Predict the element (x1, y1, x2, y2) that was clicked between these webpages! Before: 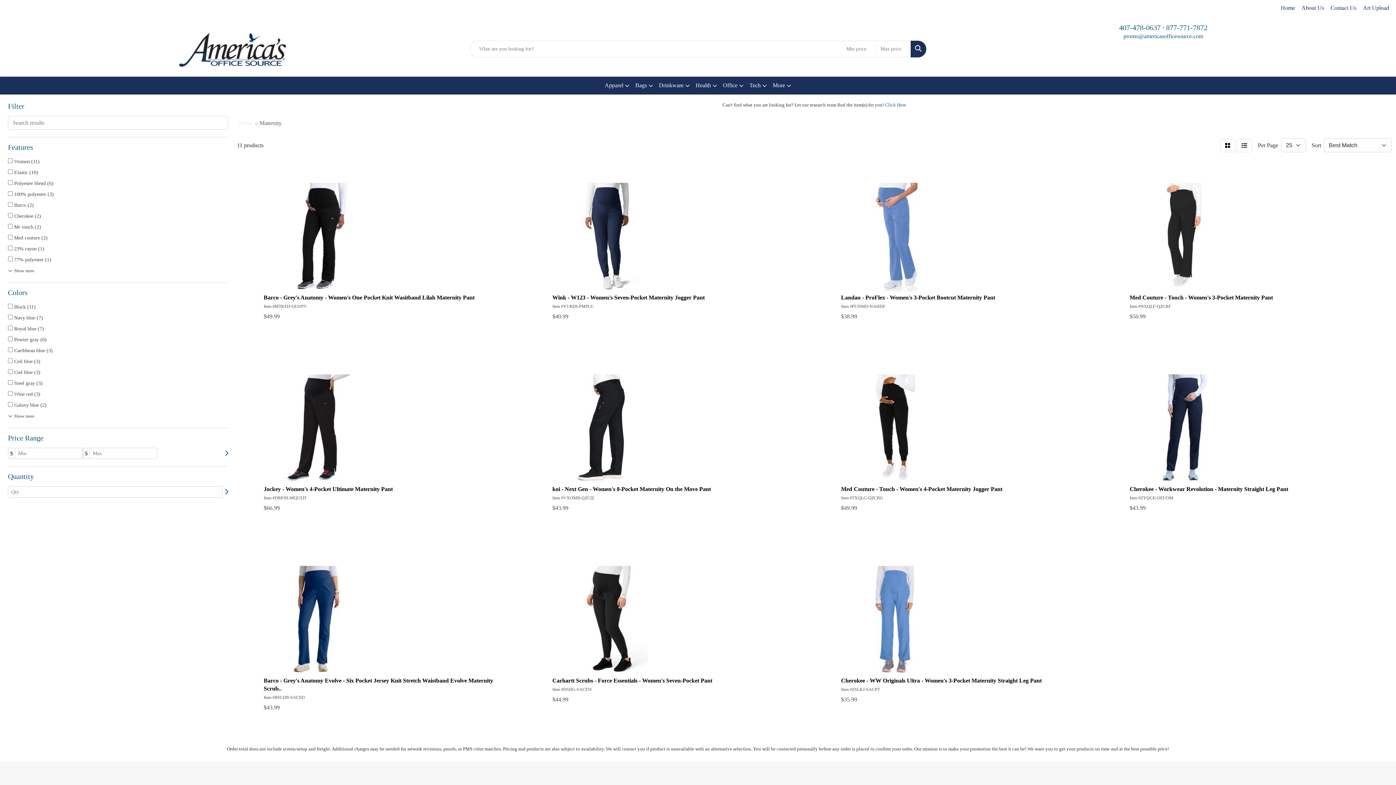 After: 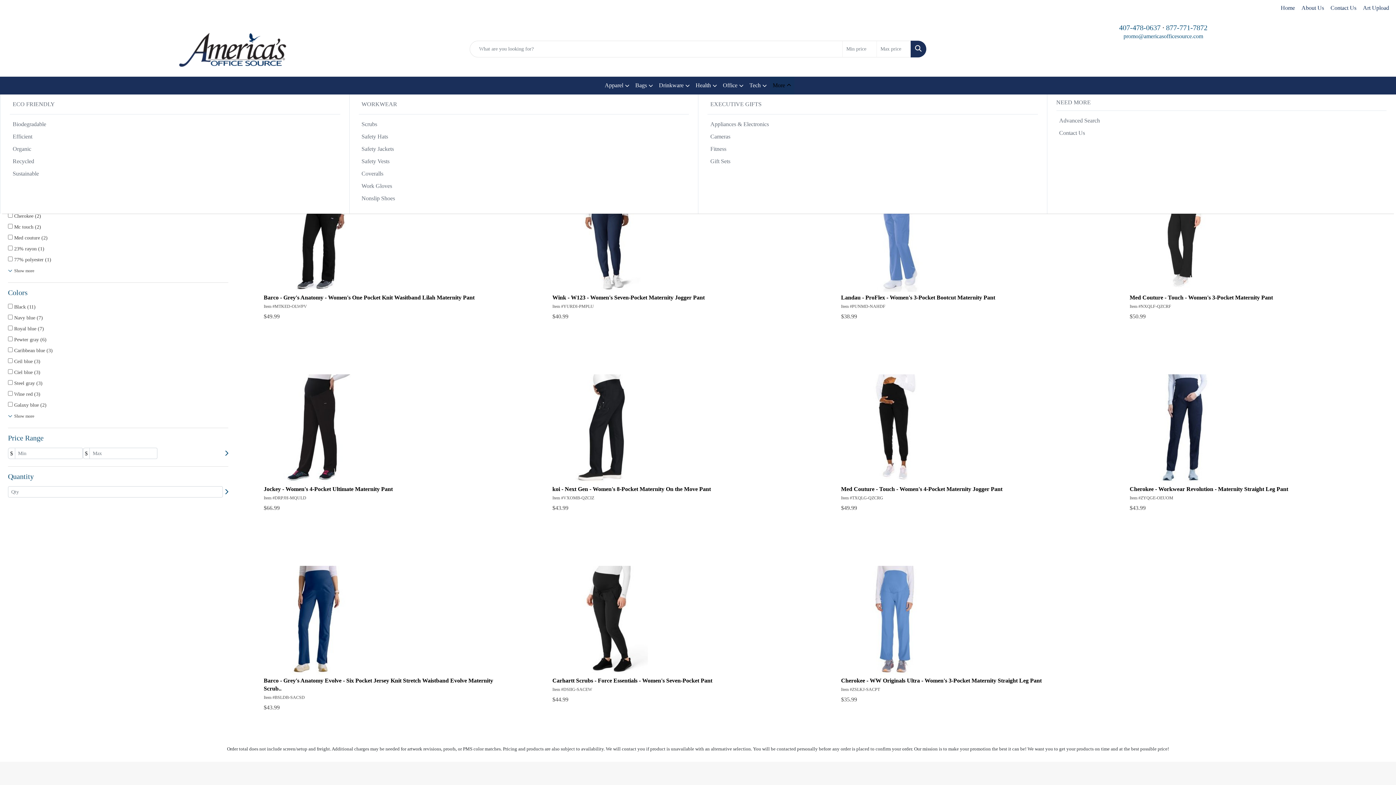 Action: bbox: (770, 76, 794, 94) label: More